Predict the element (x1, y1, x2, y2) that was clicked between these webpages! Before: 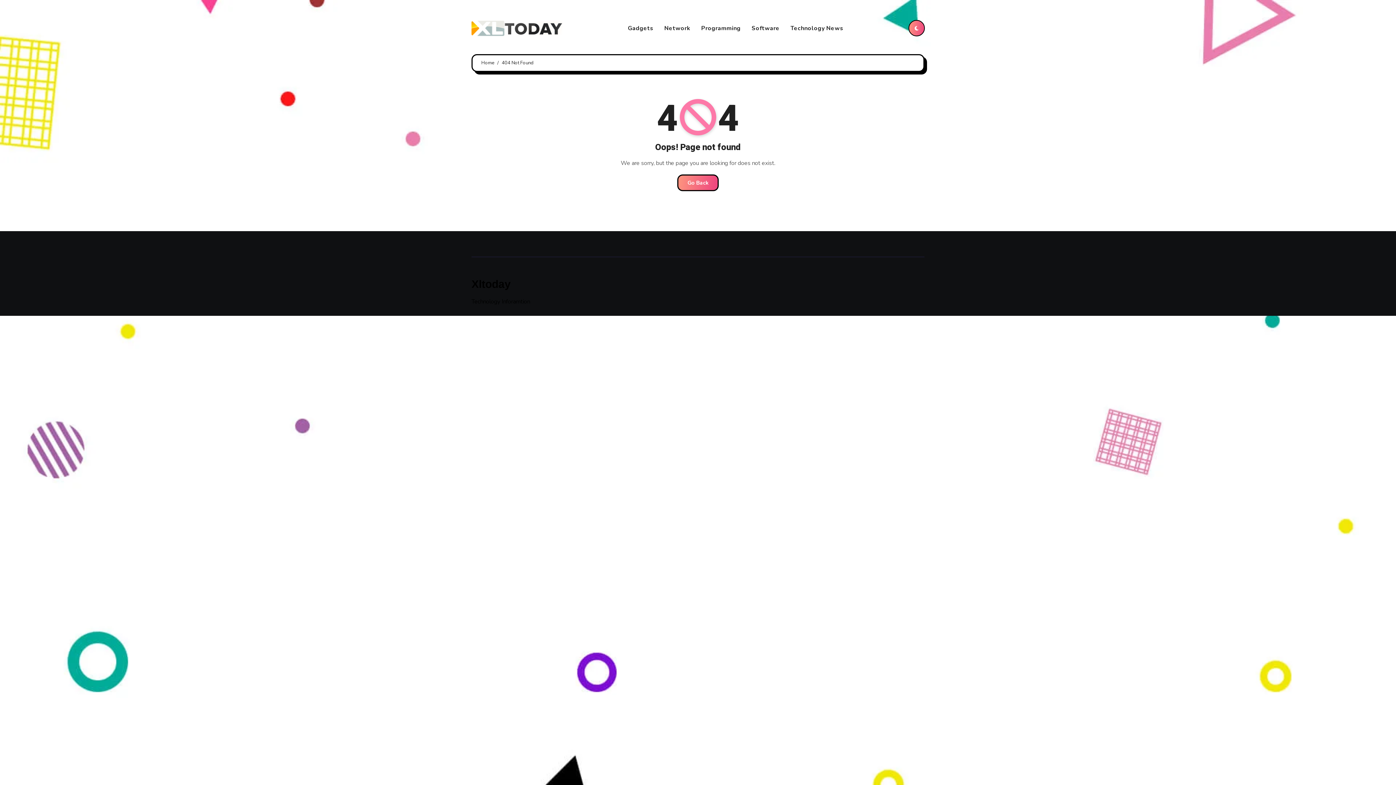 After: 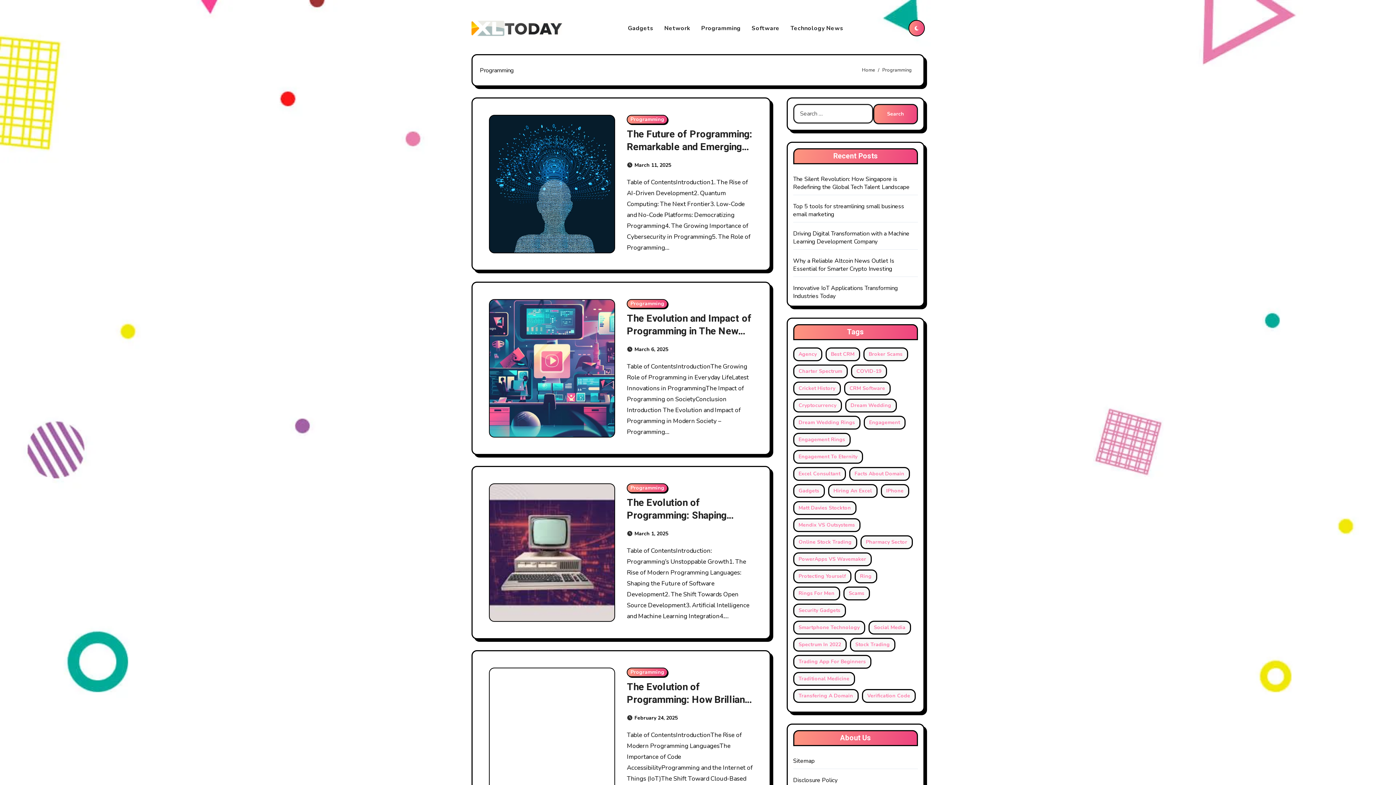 Action: bbox: (696, 19, 746, 37) label: Programming